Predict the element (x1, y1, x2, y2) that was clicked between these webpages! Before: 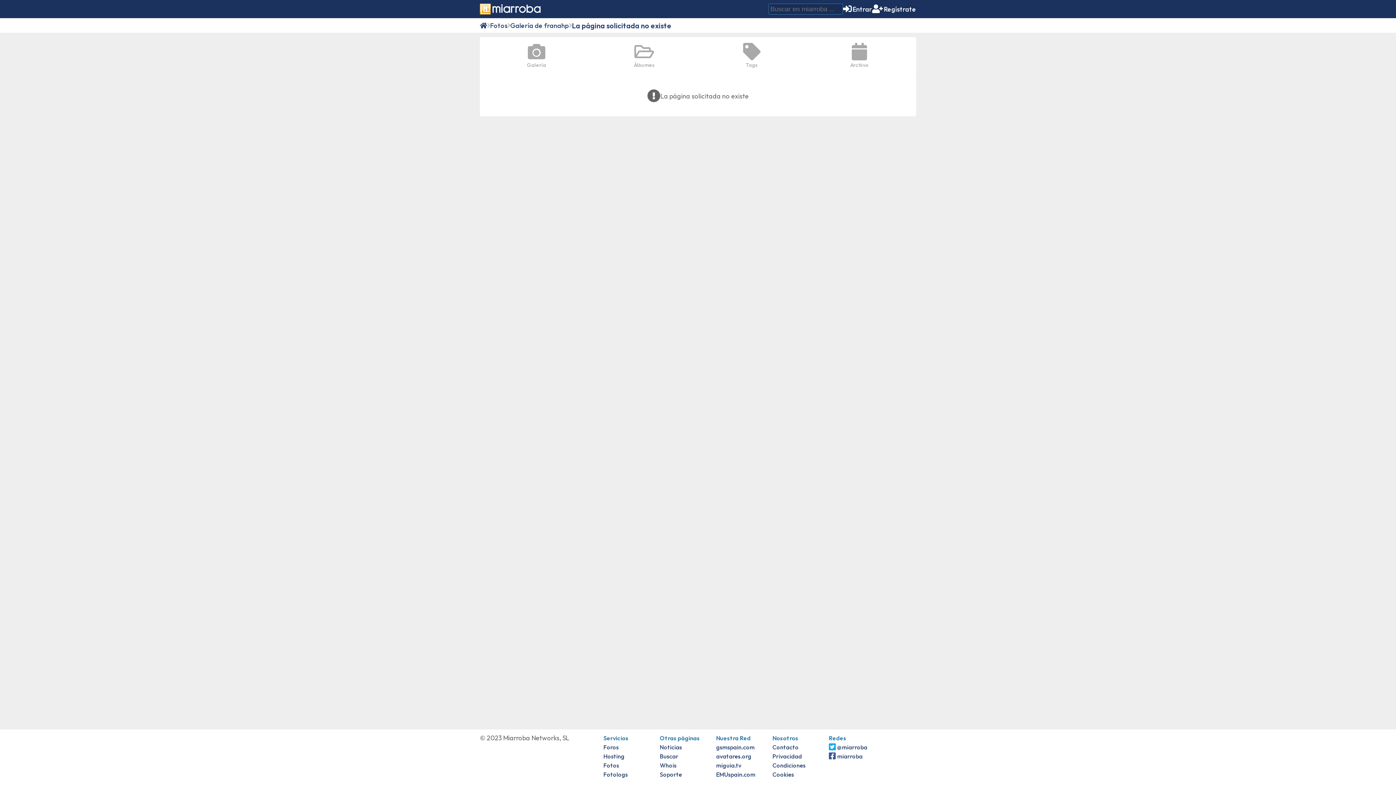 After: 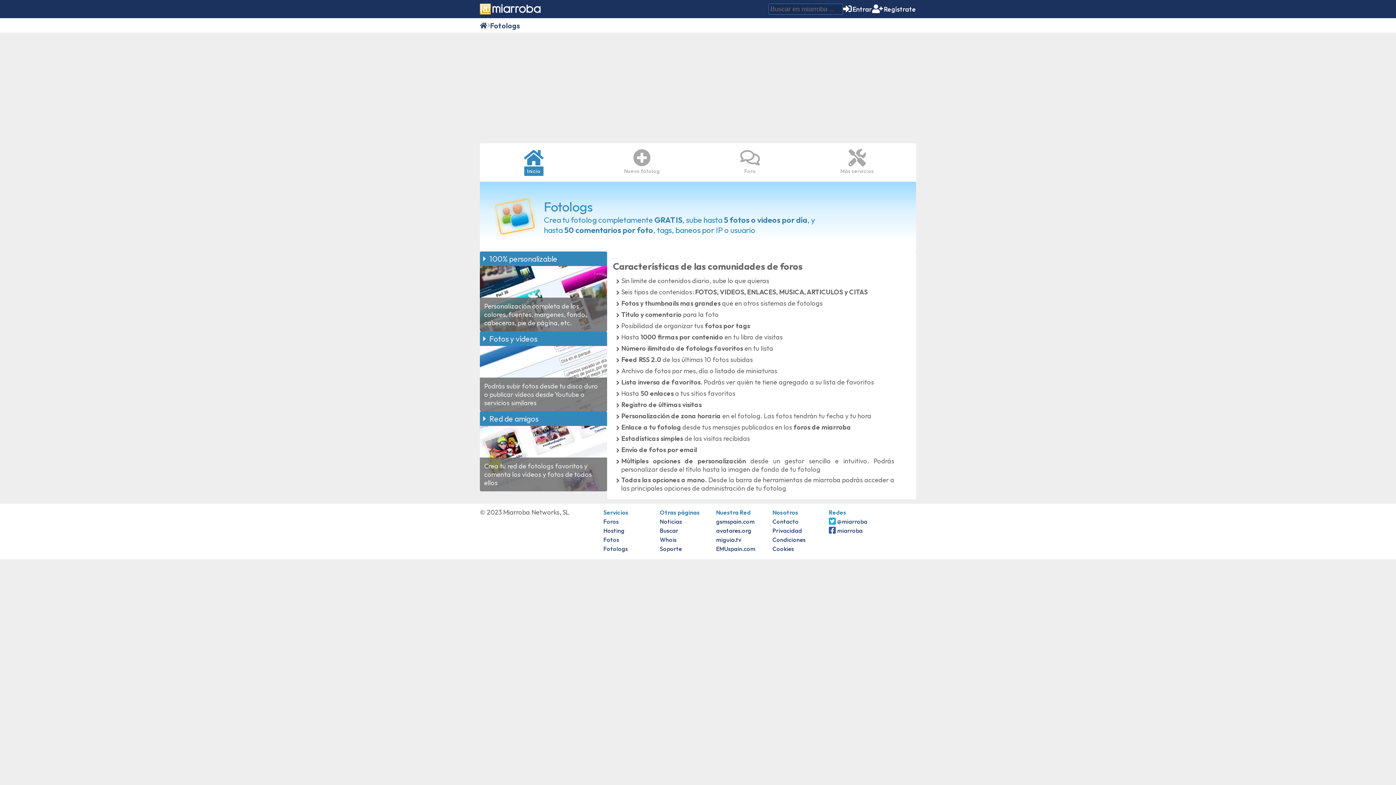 Action: bbox: (603, 771, 628, 778) label: Fotologs